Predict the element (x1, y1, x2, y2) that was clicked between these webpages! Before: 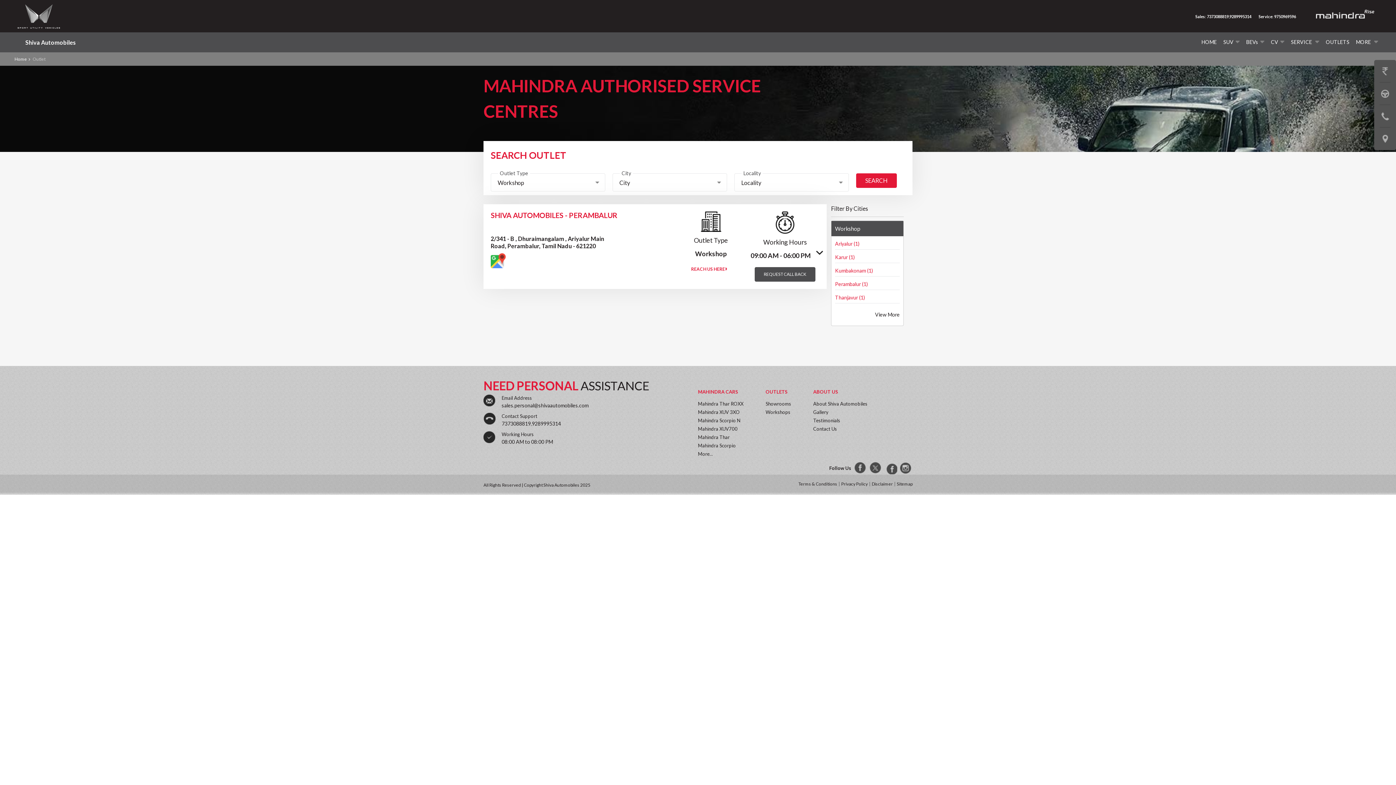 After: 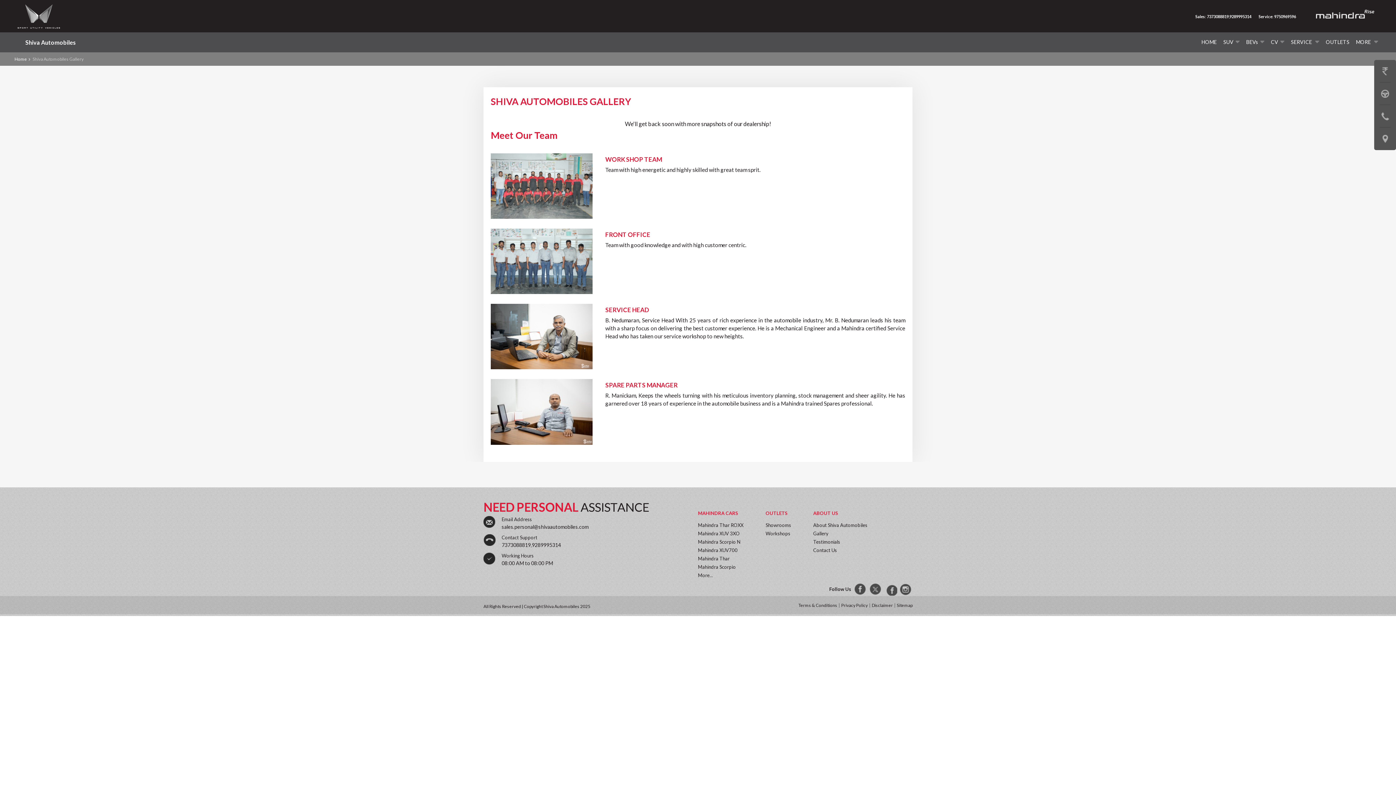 Action: bbox: (813, 409, 828, 415) label: Gallery